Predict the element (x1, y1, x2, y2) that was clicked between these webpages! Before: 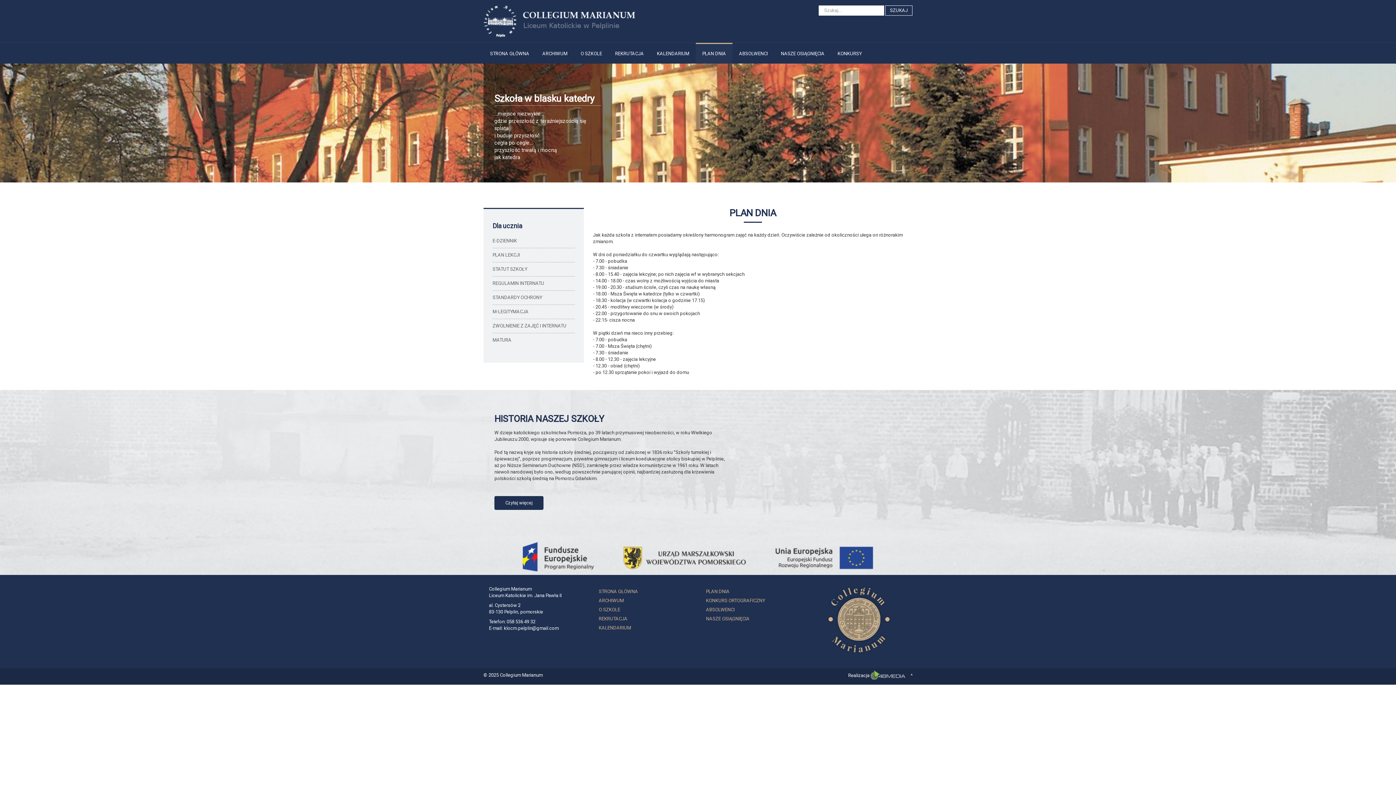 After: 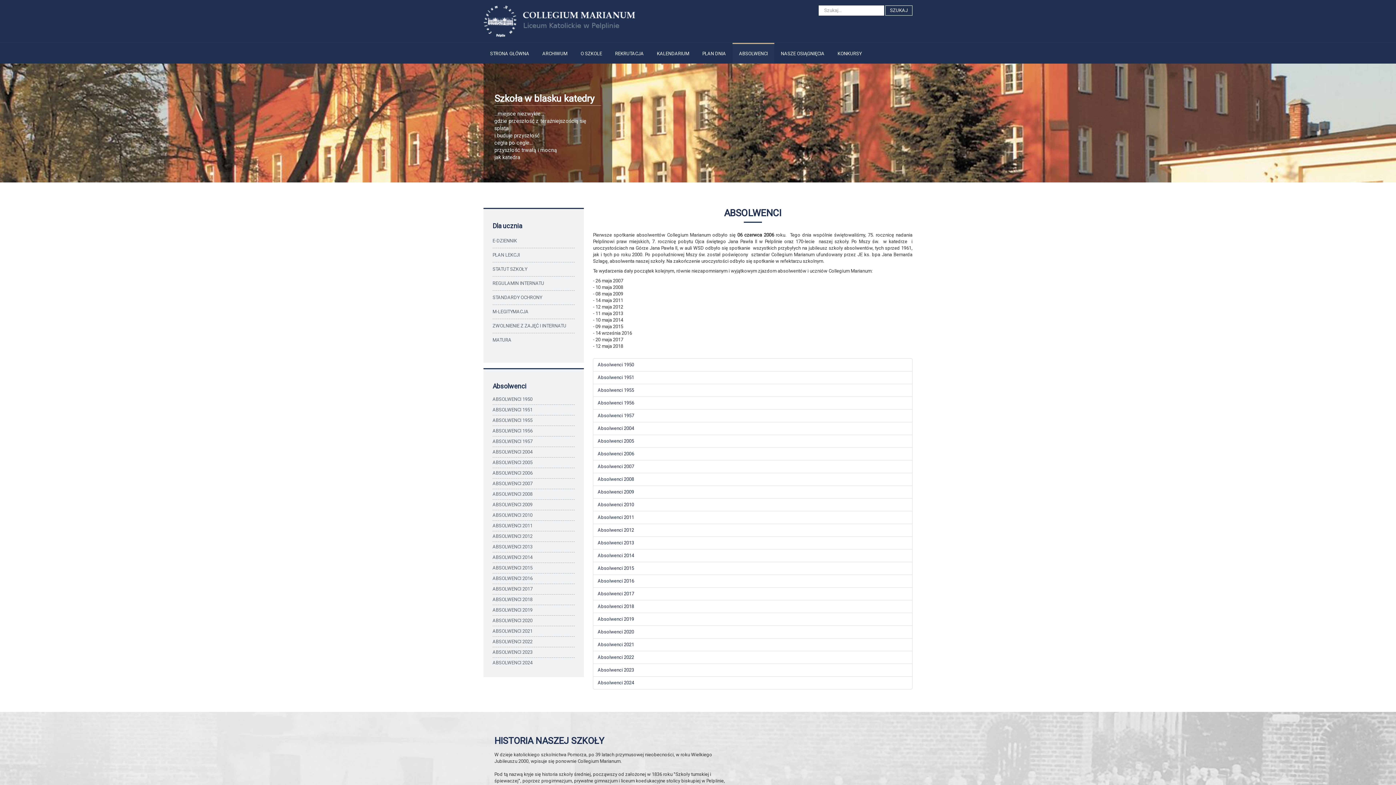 Action: bbox: (706, 606, 797, 613) label: ABSOLWENCI